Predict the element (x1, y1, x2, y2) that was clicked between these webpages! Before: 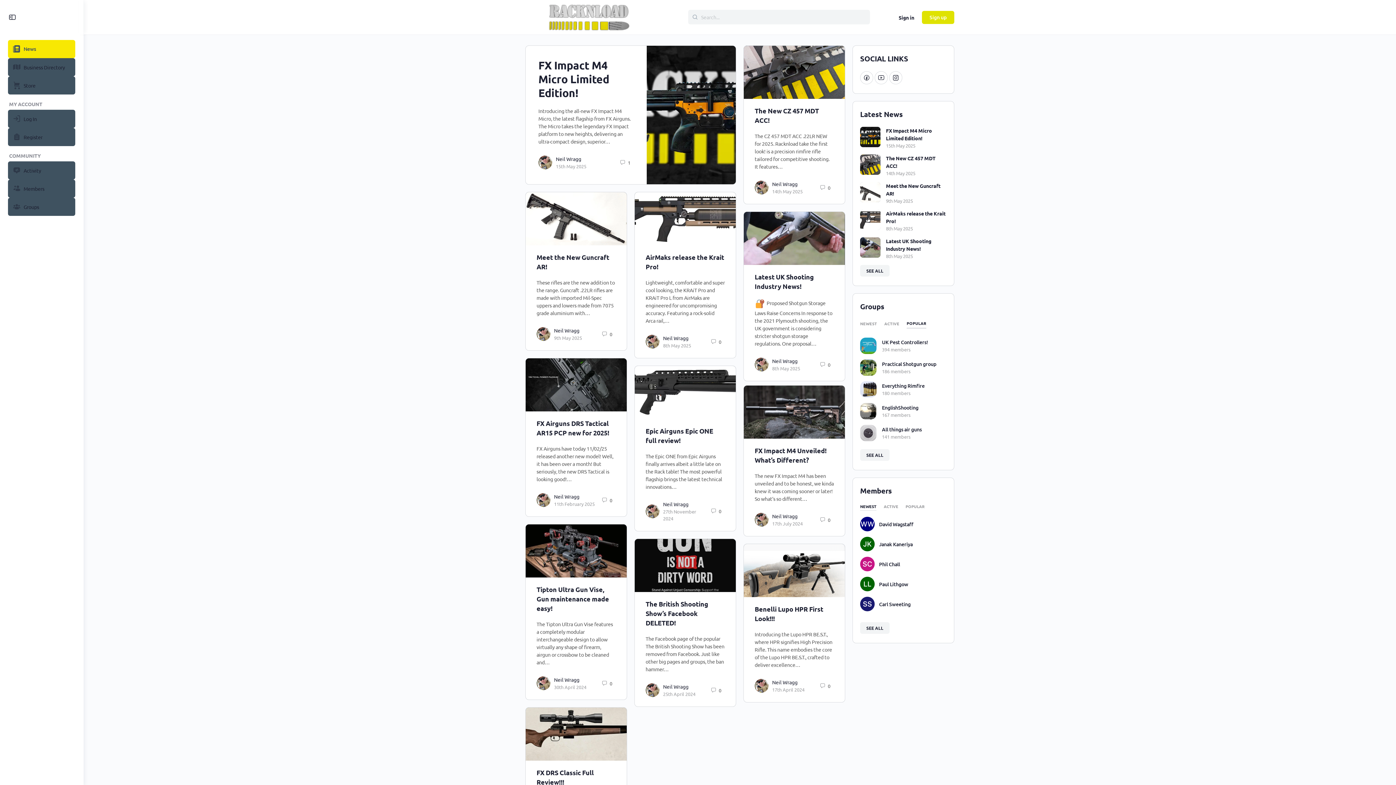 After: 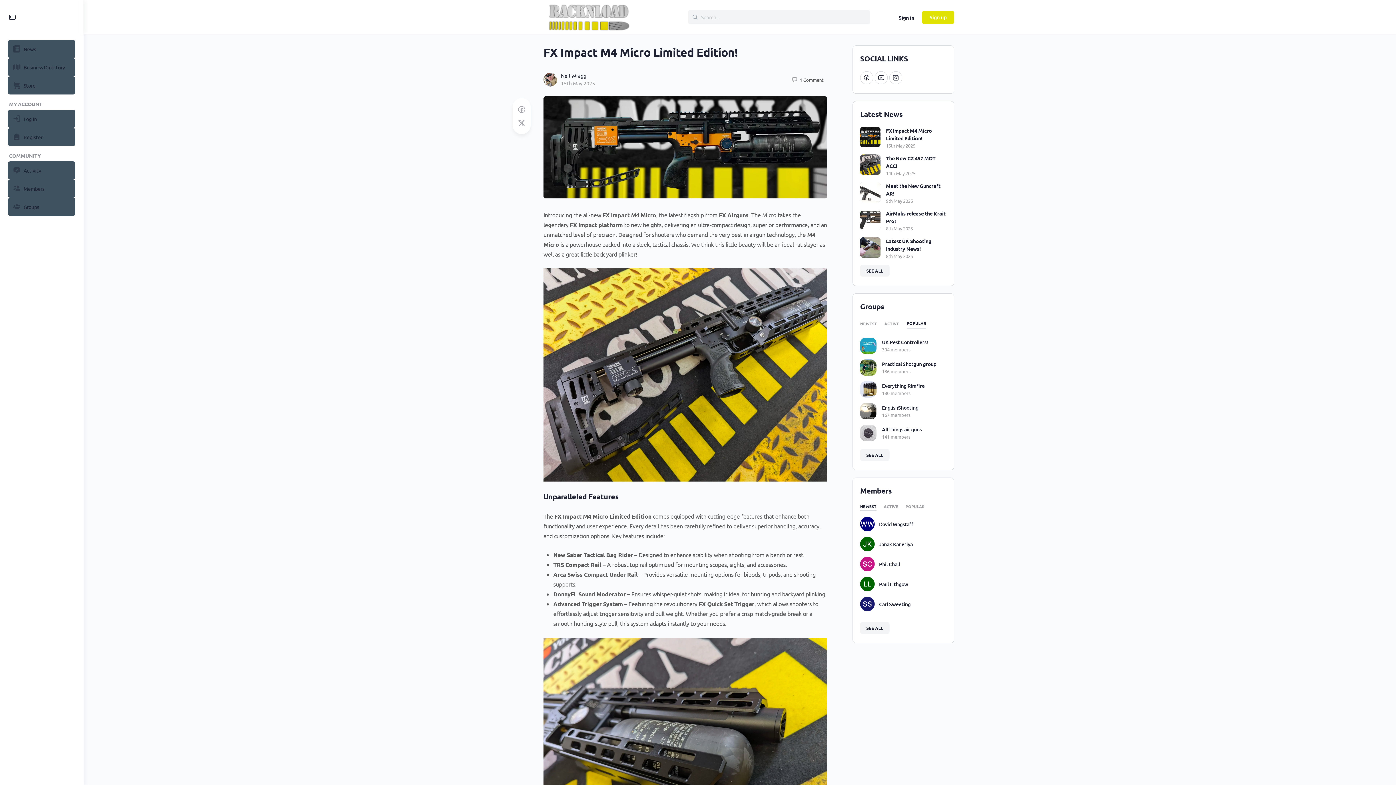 Action: bbox: (646, 45, 735, 184)